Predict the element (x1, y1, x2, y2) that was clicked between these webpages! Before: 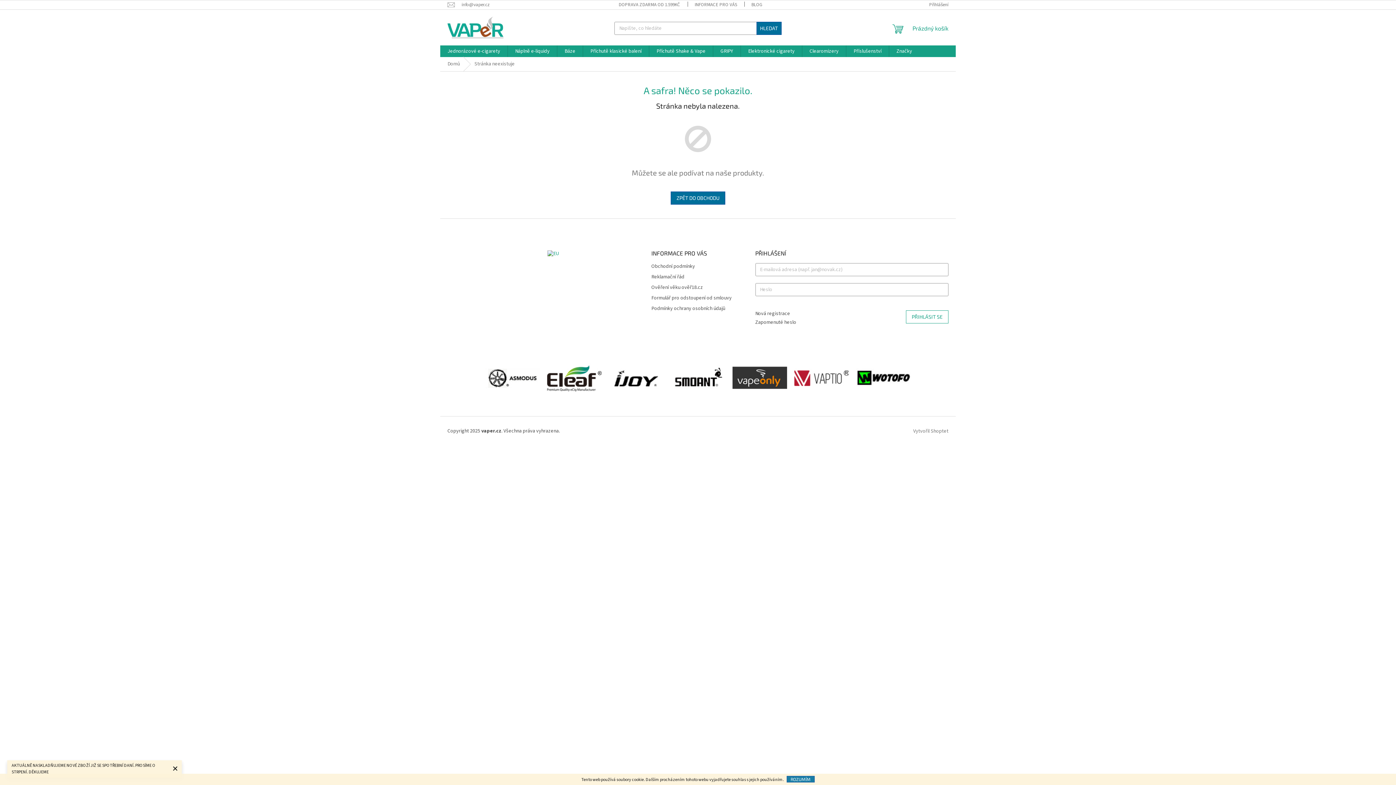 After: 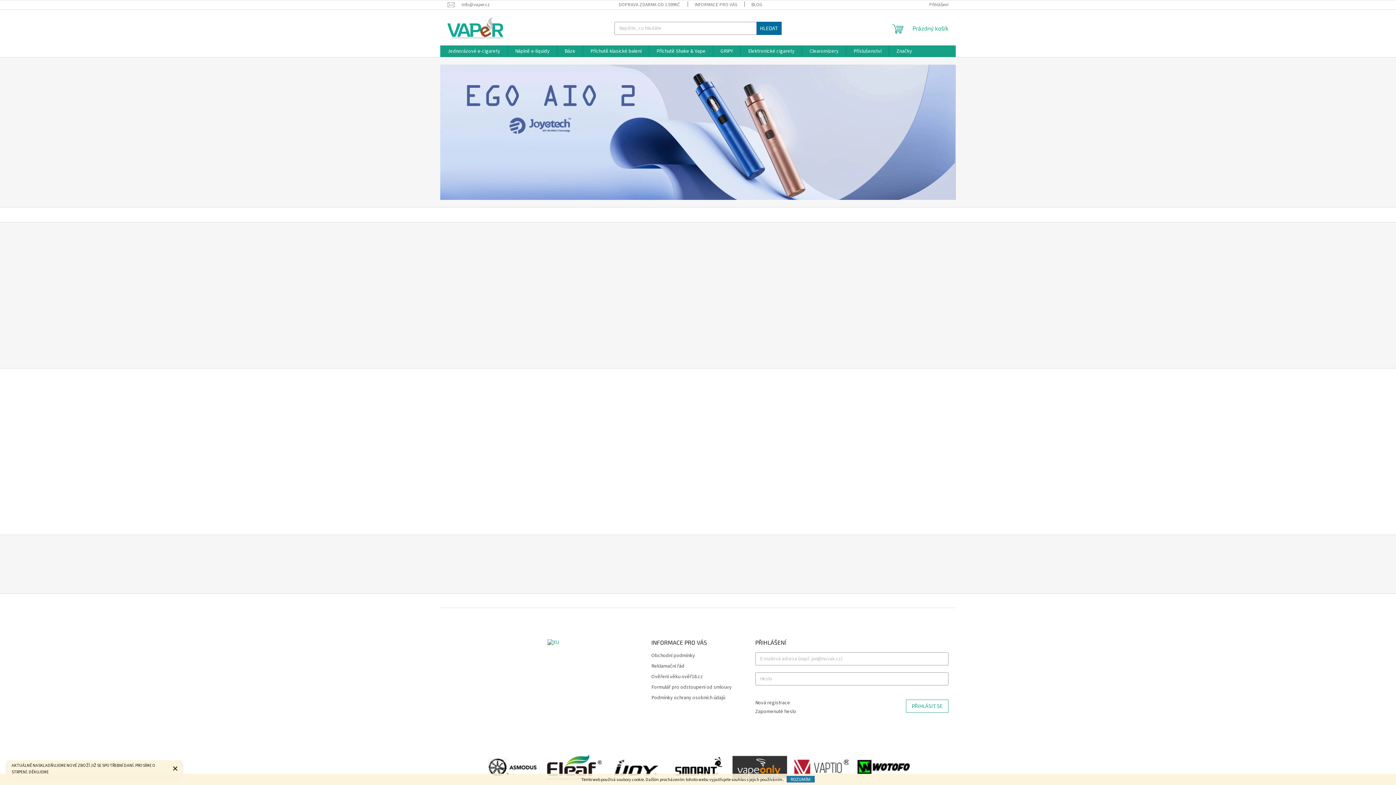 Action: bbox: (447, 16, 503, 38)